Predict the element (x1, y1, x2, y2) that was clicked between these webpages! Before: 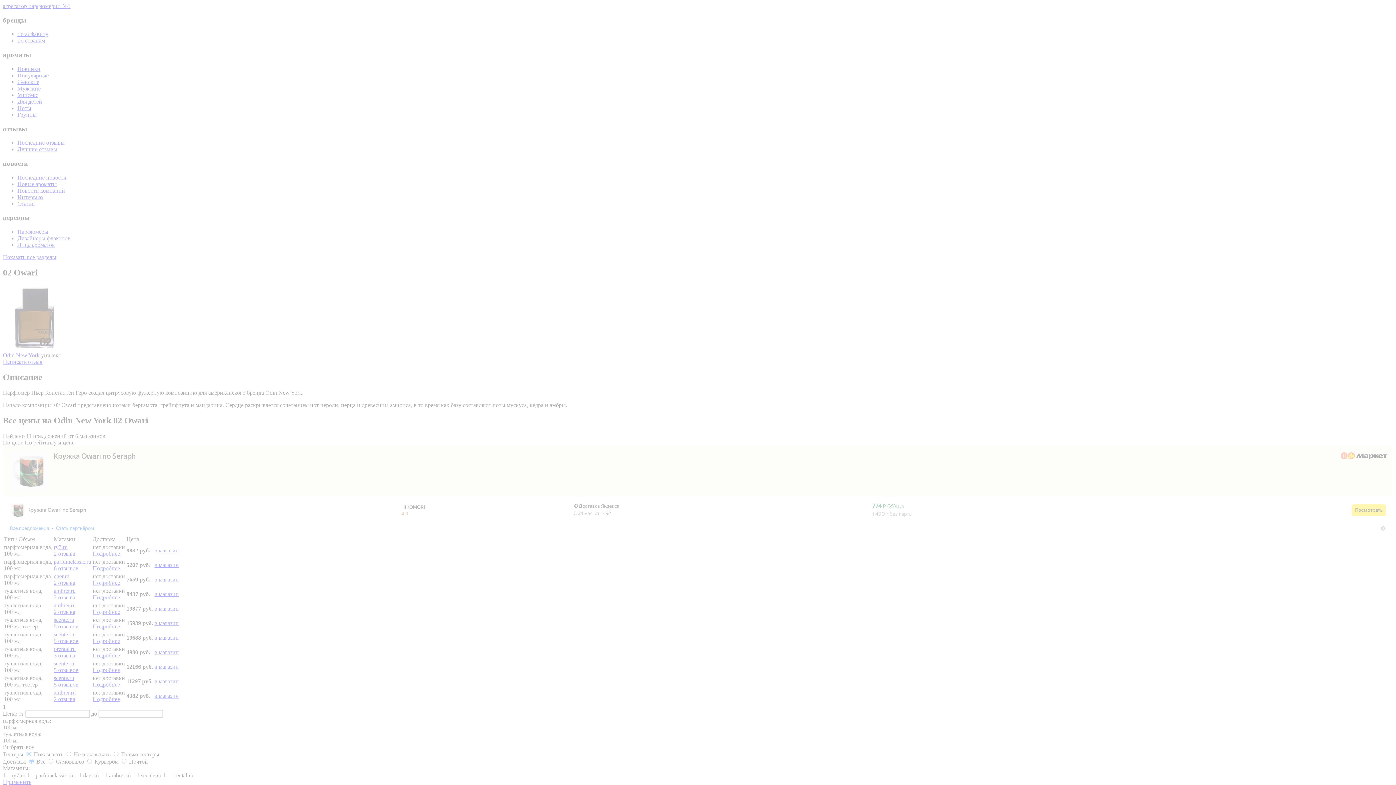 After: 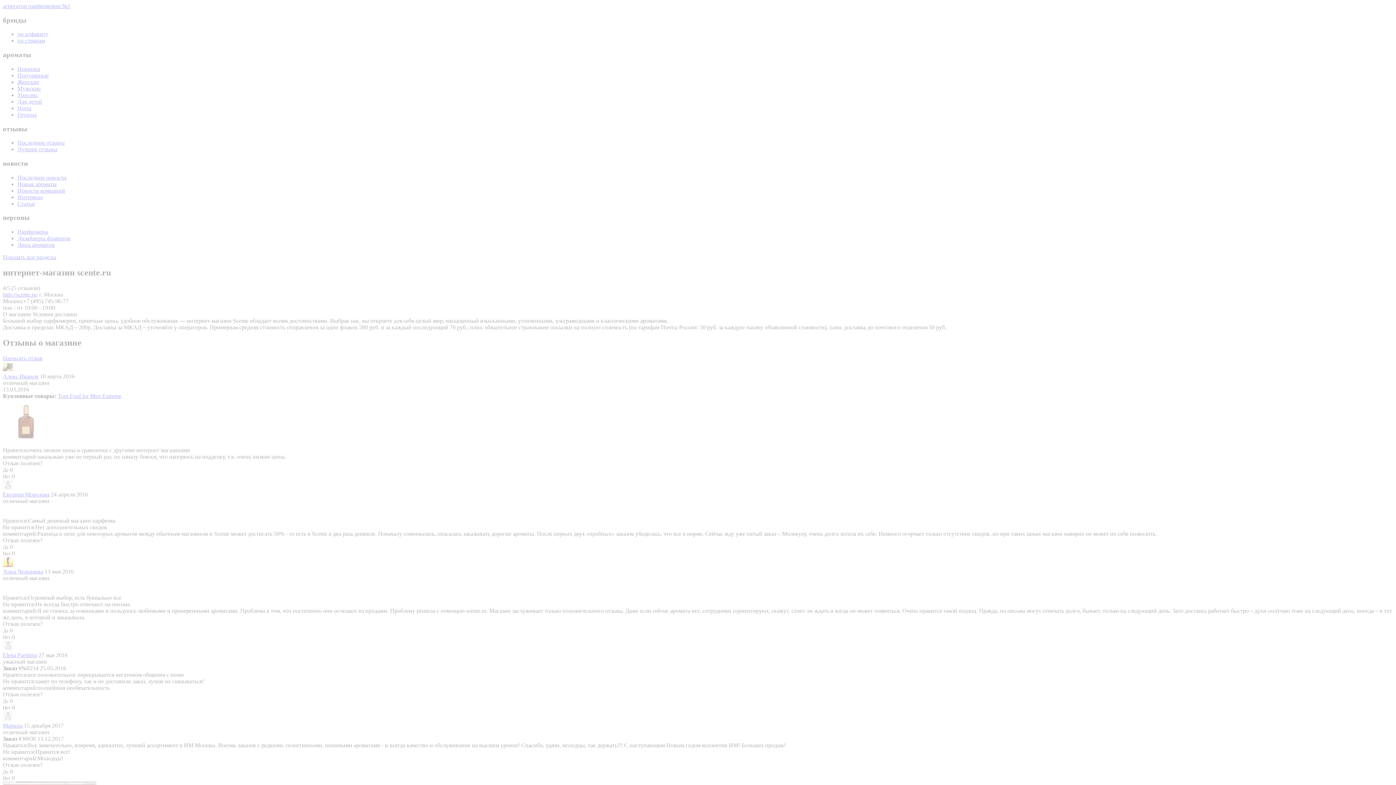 Action: bbox: (92, 667, 120, 673) label: Подробнее